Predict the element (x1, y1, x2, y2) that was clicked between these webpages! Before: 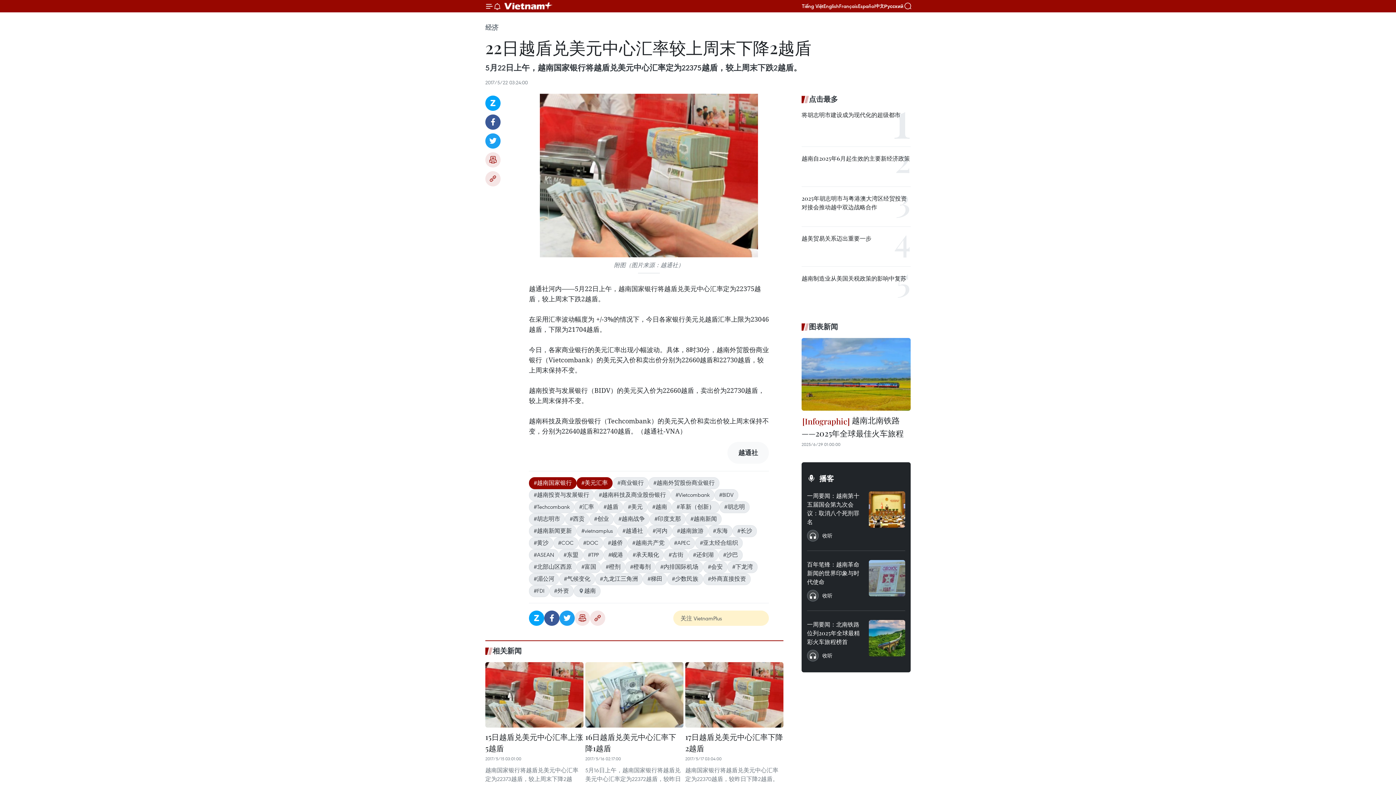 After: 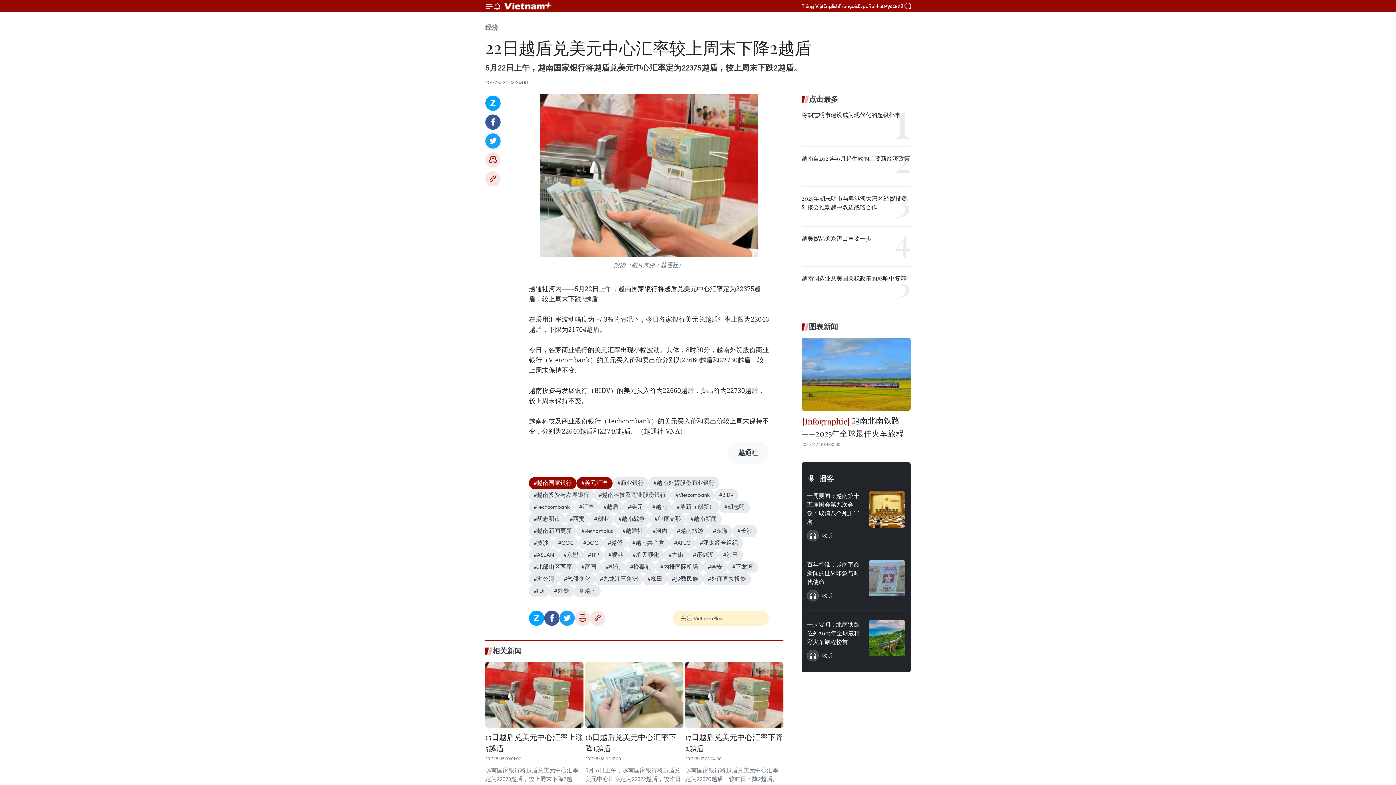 Action: bbox: (485, 133, 500, 148) label: Twitter